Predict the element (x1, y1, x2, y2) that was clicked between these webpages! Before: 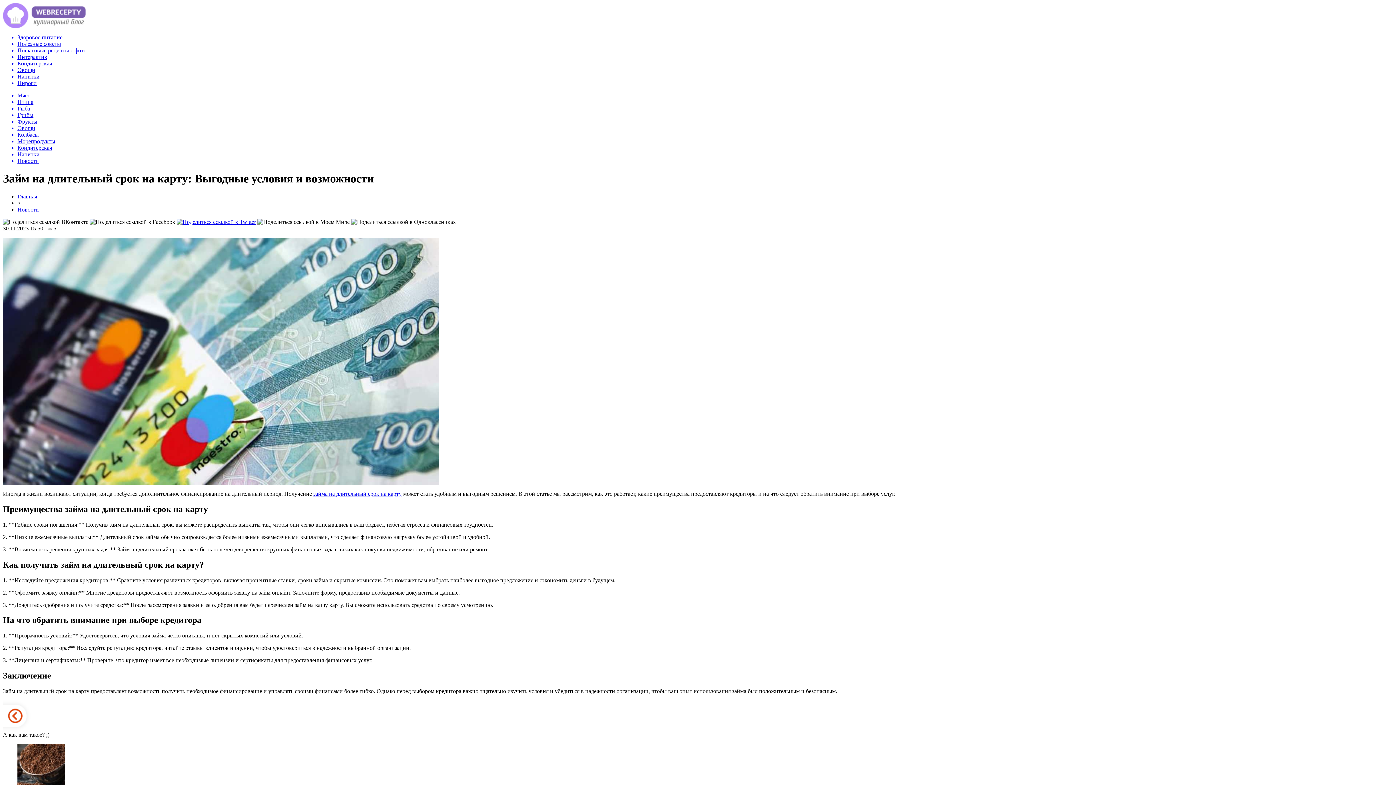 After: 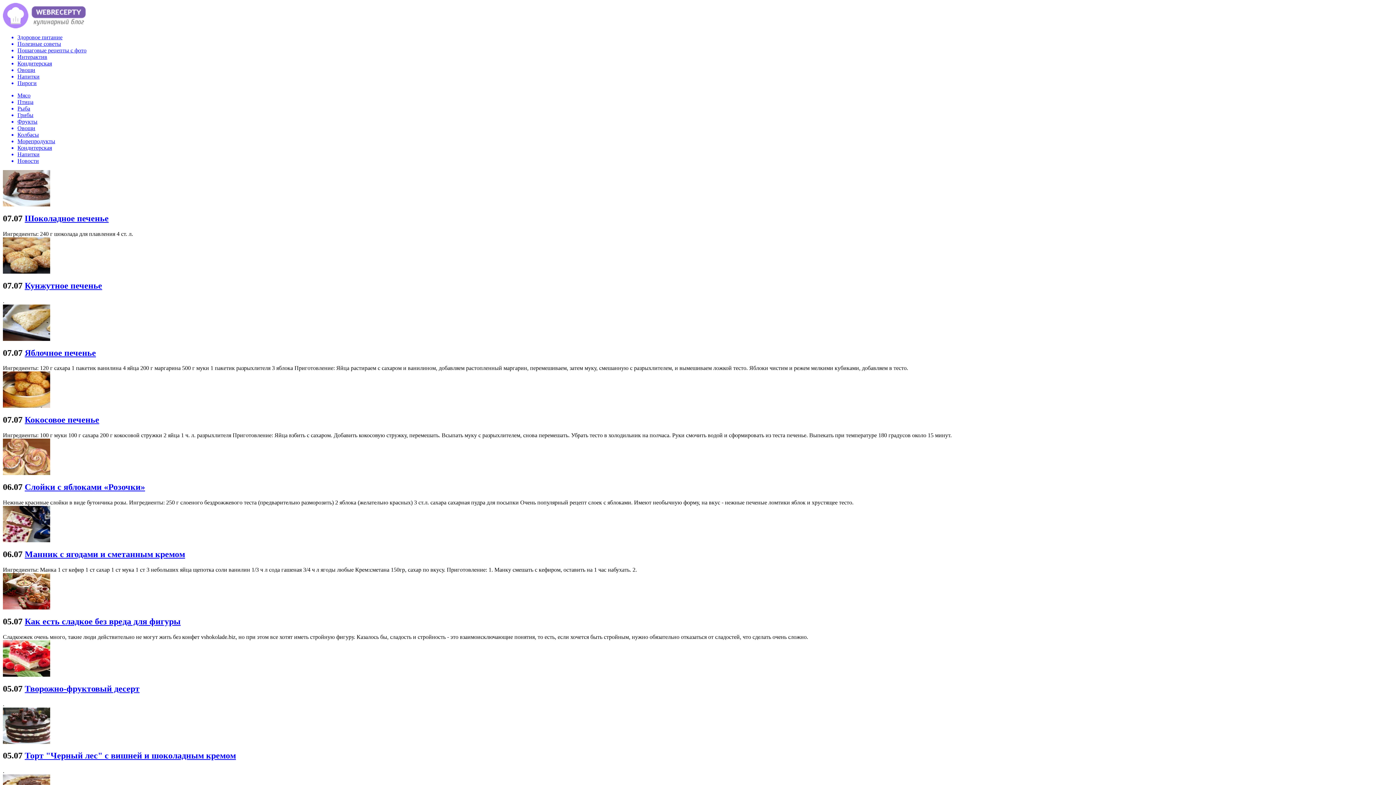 Action: bbox: (17, 60, 1393, 66) label: Кондитерская